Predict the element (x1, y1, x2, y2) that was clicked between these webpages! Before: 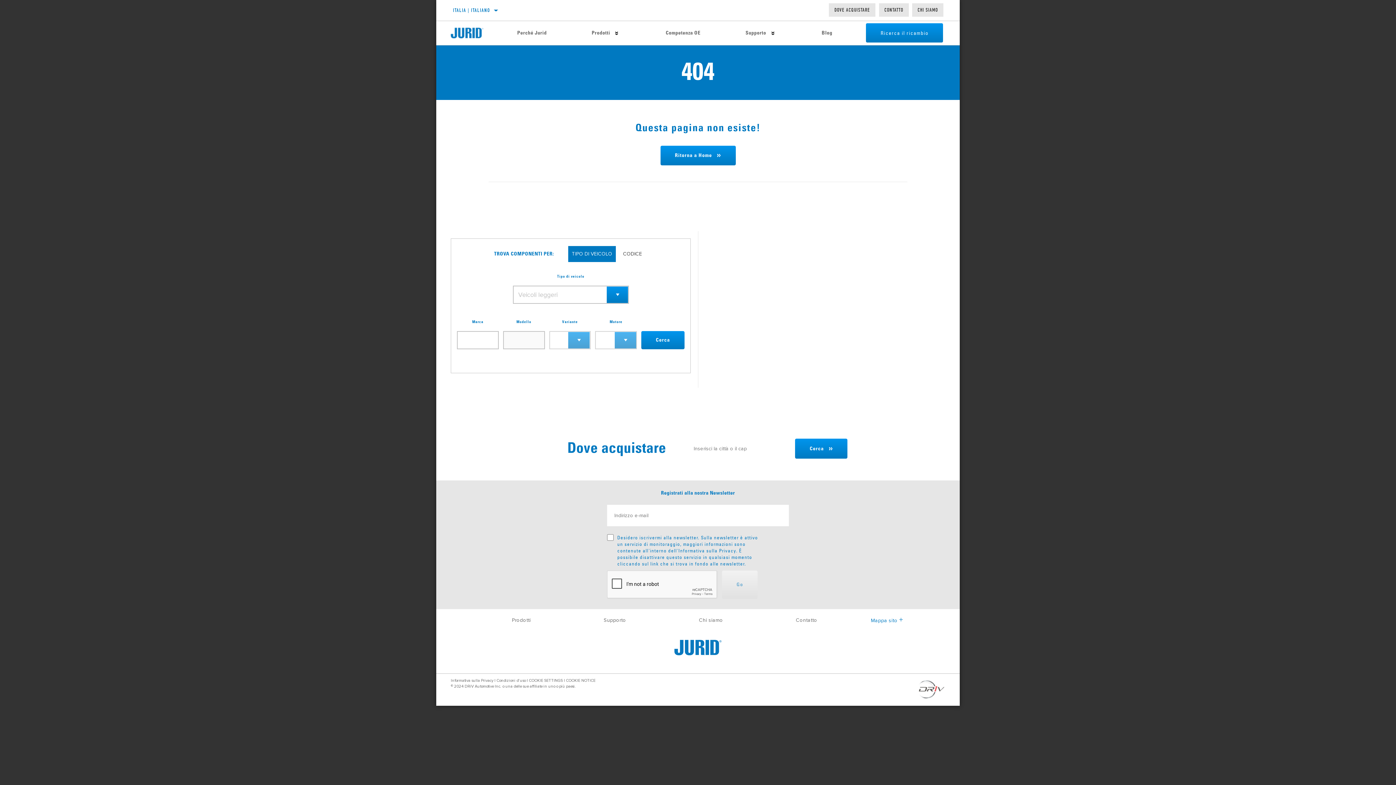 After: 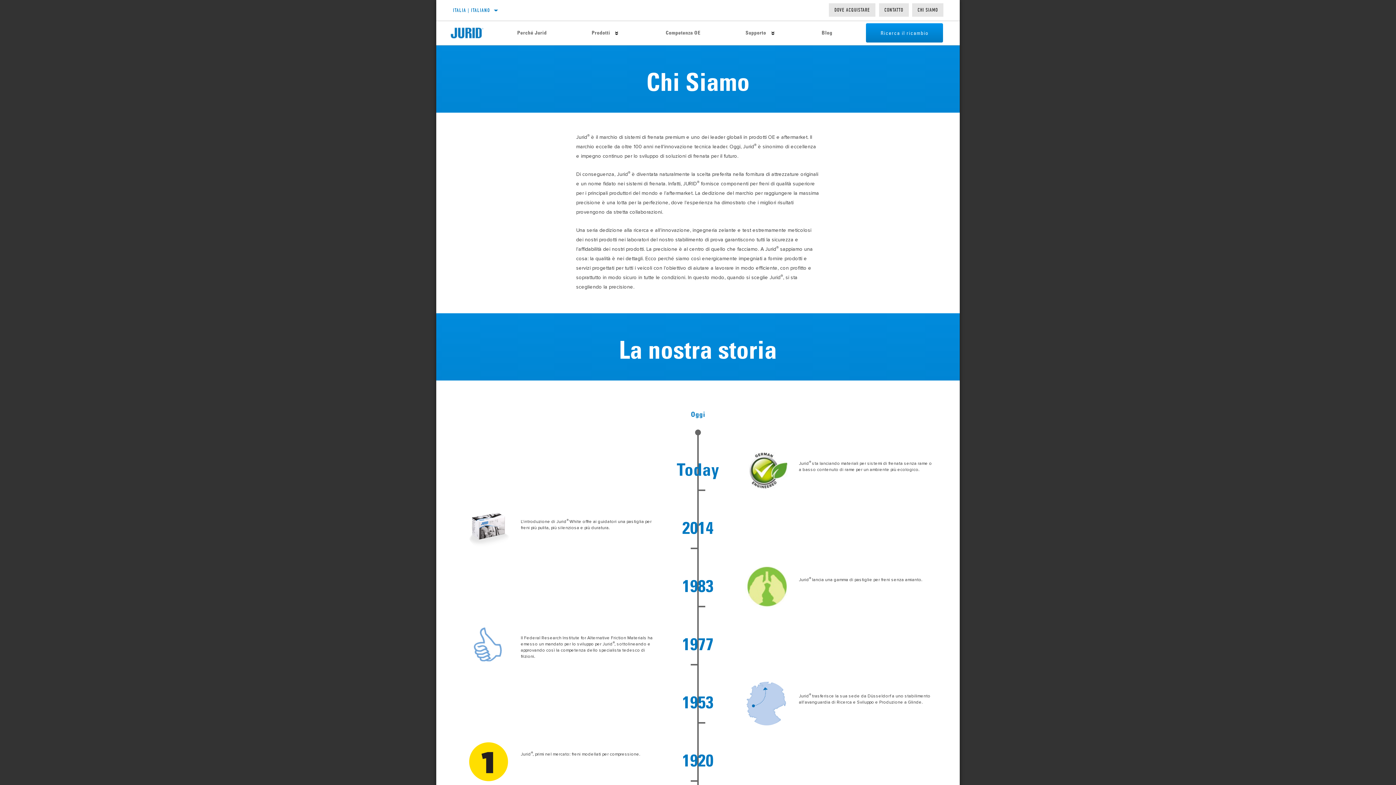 Action: label: CHI SIAMO bbox: (912, 3, 943, 16)